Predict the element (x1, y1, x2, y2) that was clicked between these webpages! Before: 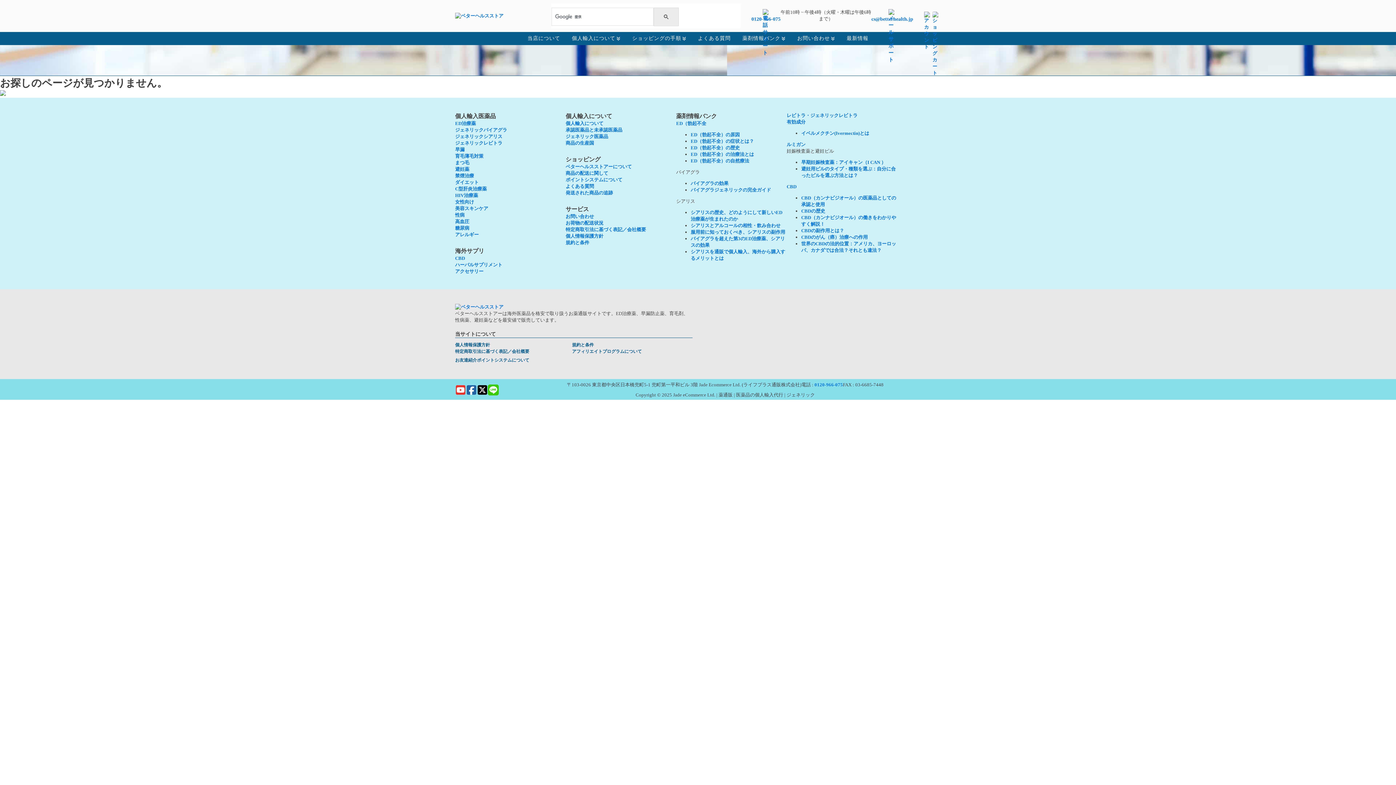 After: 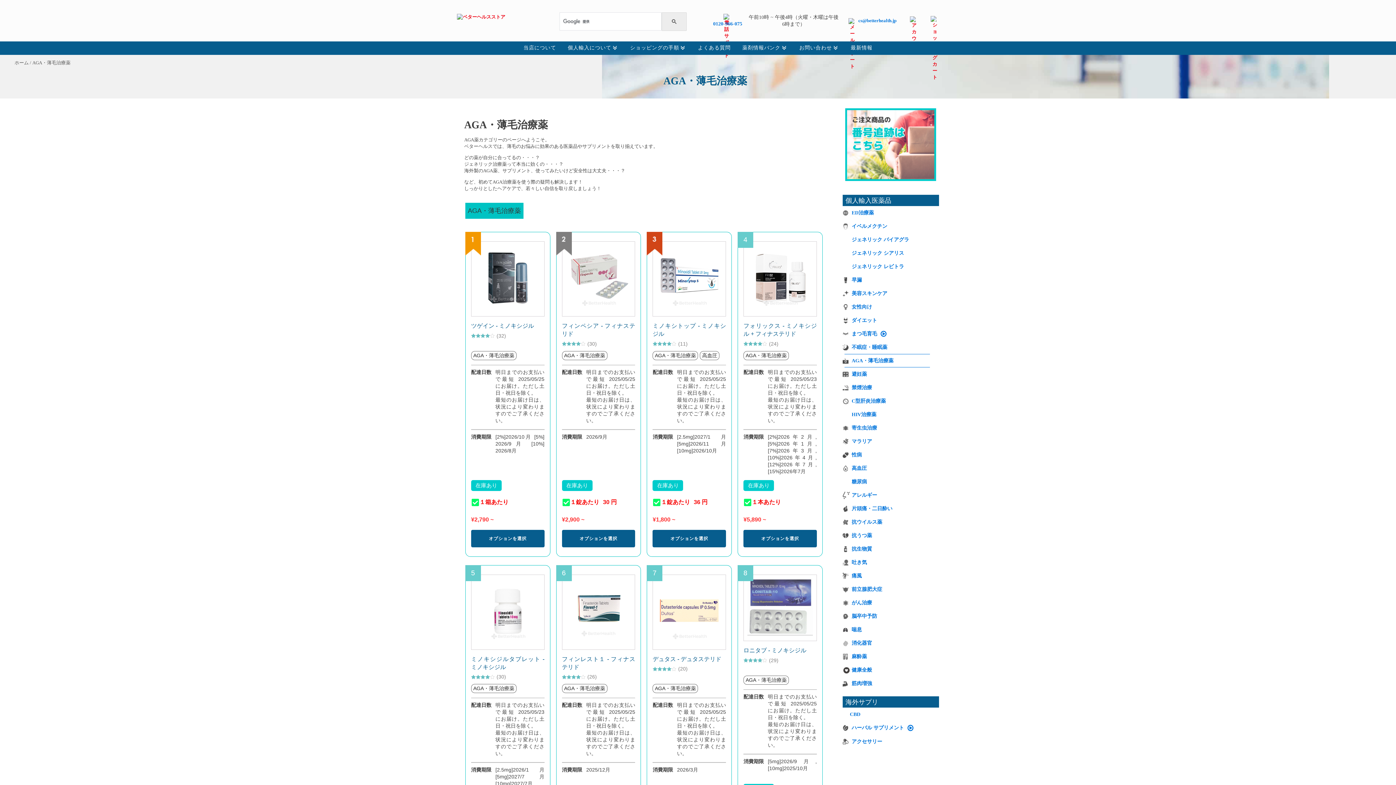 Action: label: 育毛薄毛対策 bbox: (455, 153, 565, 159)